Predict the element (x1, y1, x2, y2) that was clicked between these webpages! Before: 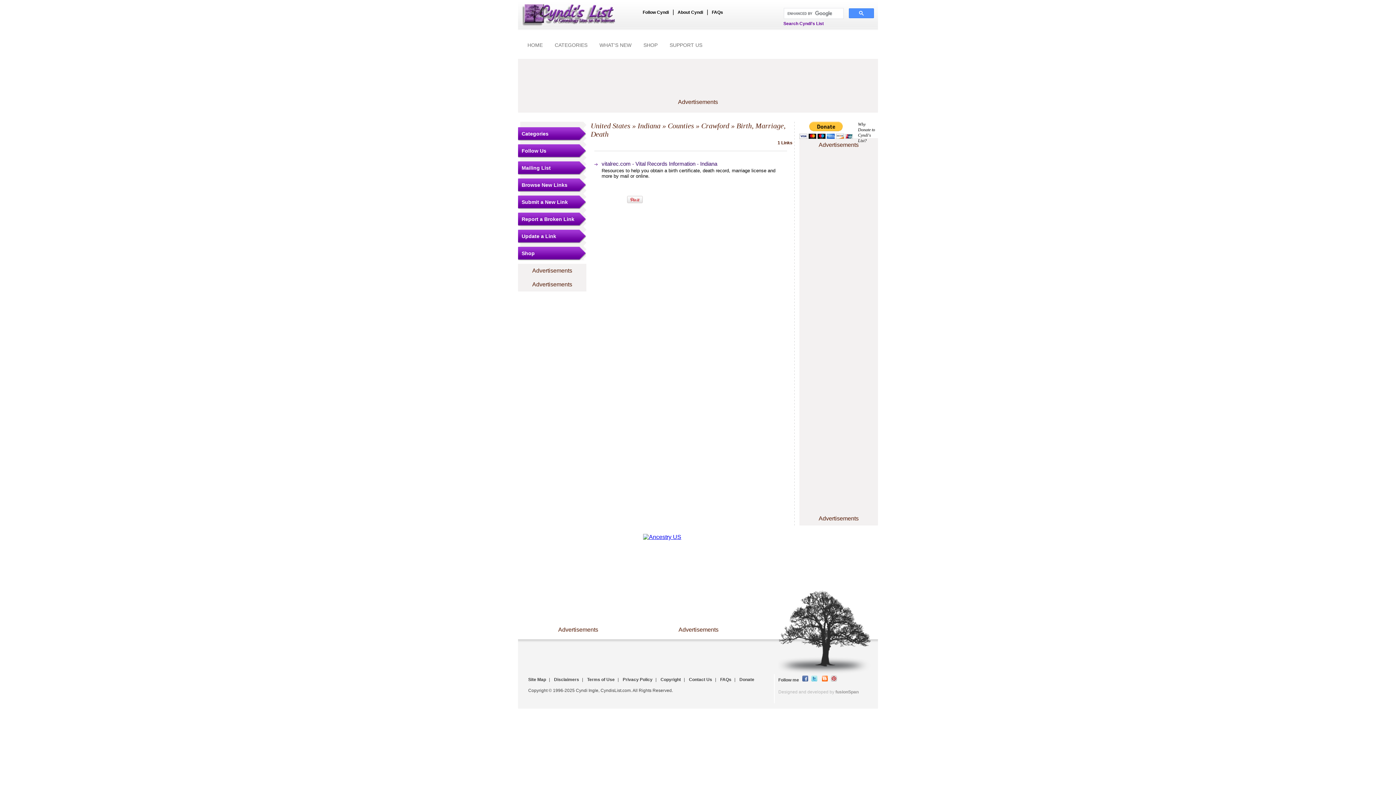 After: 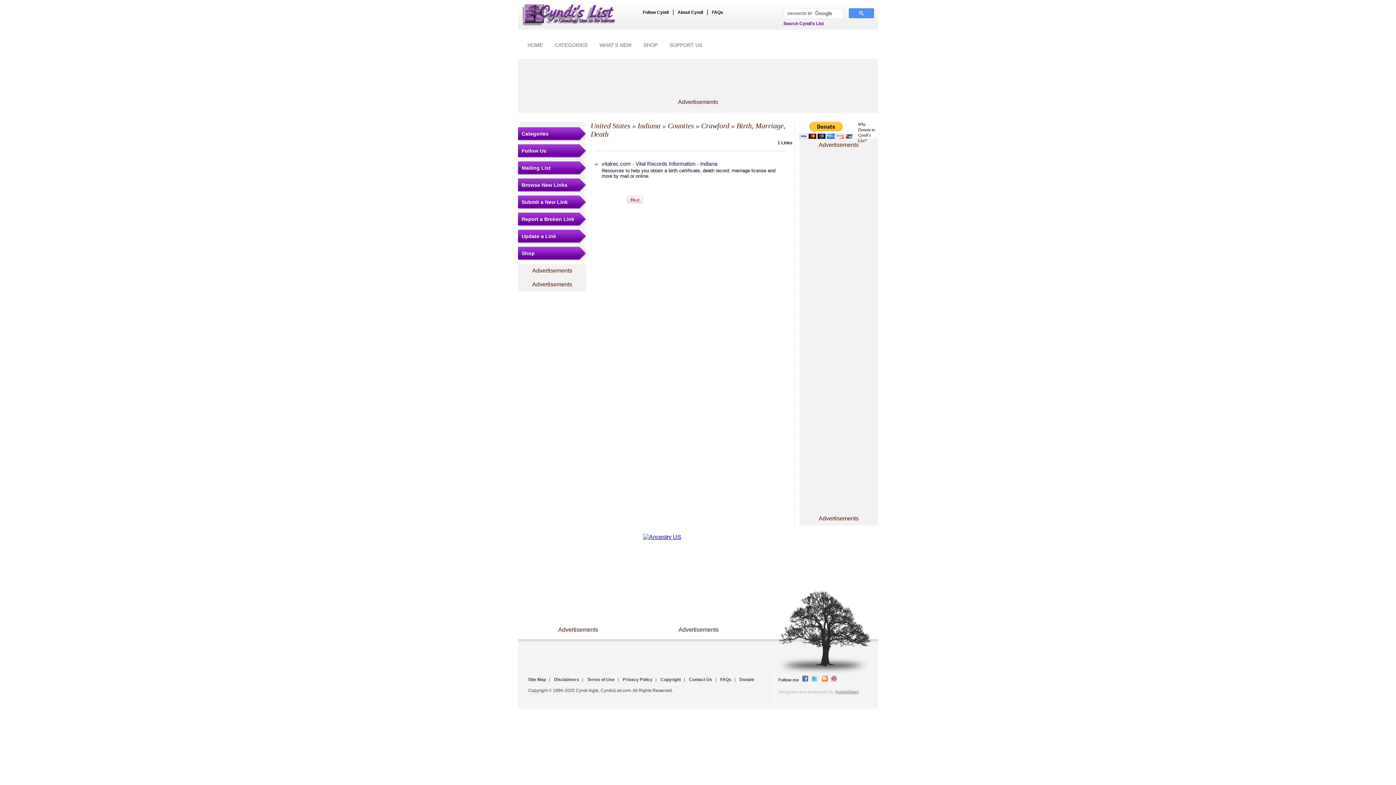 Action: label: fusionSpan bbox: (835, 689, 858, 694)